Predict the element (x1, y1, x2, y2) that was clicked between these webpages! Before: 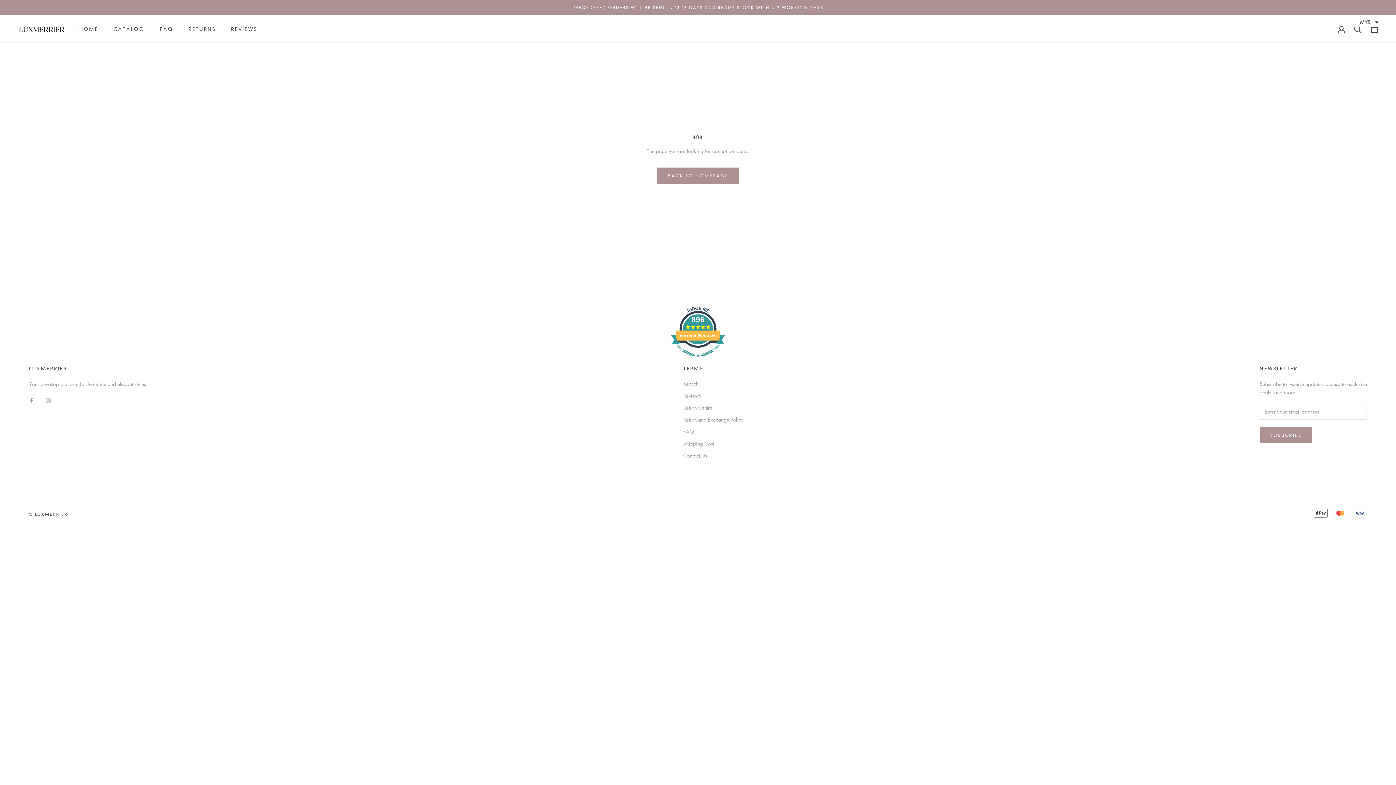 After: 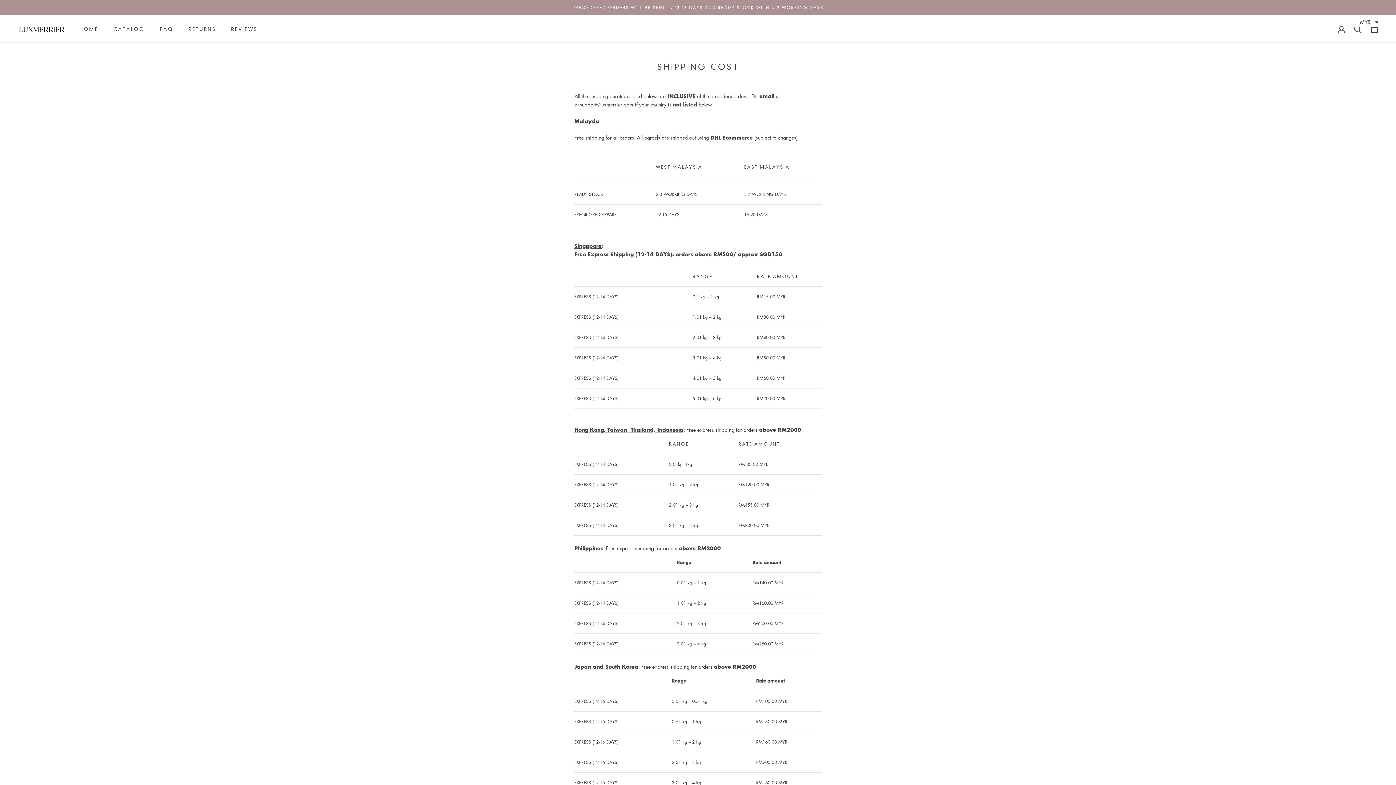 Action: label: PREORDERED ORDERS WILL BE SENT IN 13-15 DAYS AND READY STOCK WITHIN 2 WORKING DAYS bbox: (572, 5, 823, 10)